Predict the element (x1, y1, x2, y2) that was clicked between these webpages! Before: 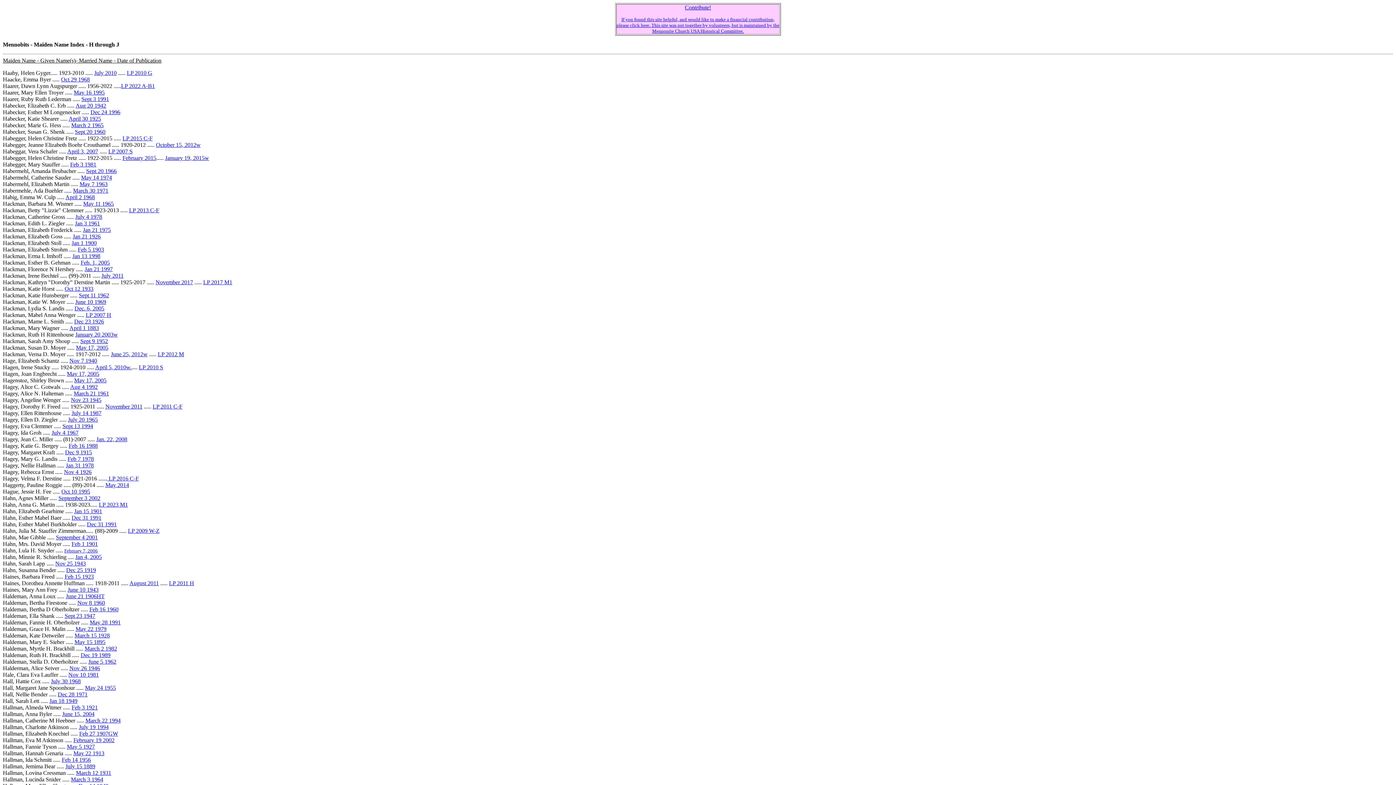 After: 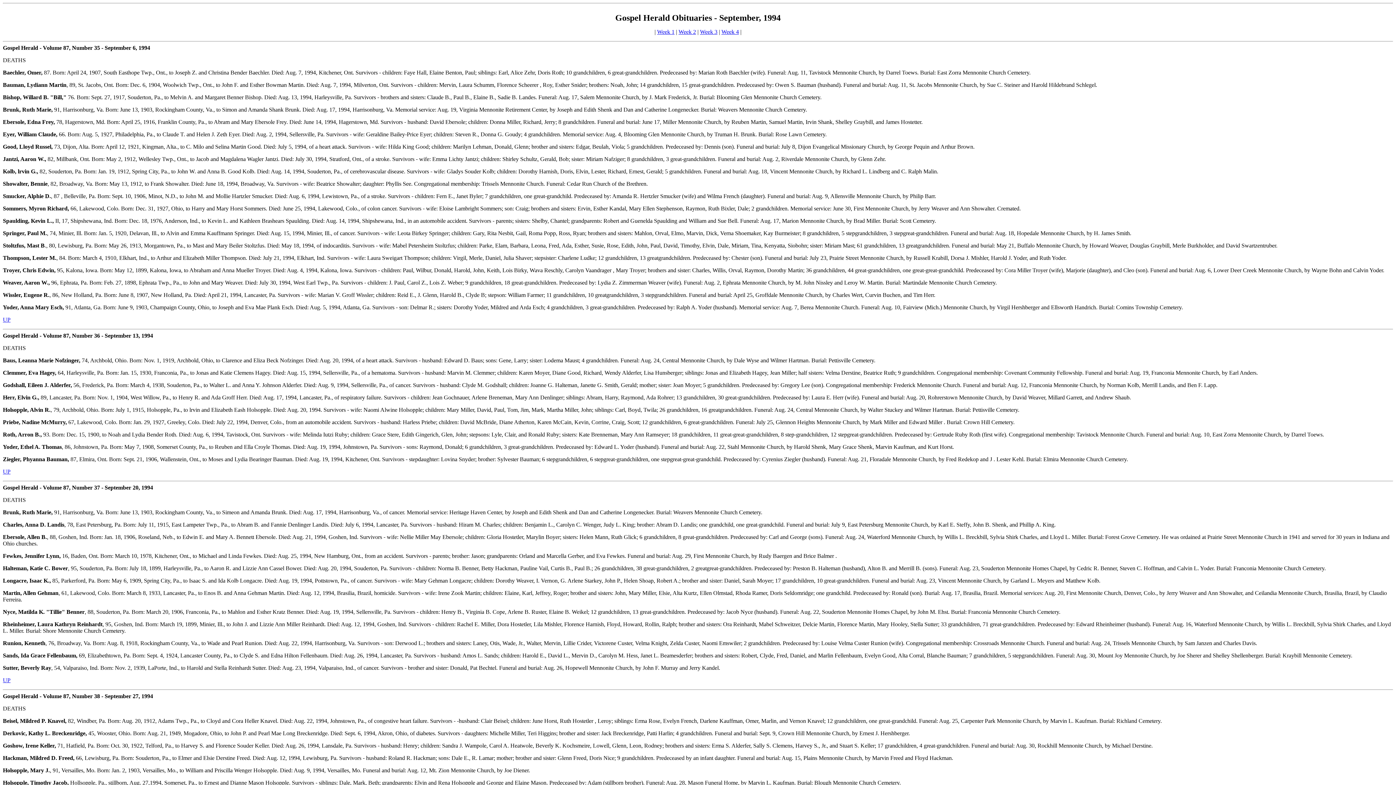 Action: bbox: (62, 423, 93, 429) label: Sept 13 1994